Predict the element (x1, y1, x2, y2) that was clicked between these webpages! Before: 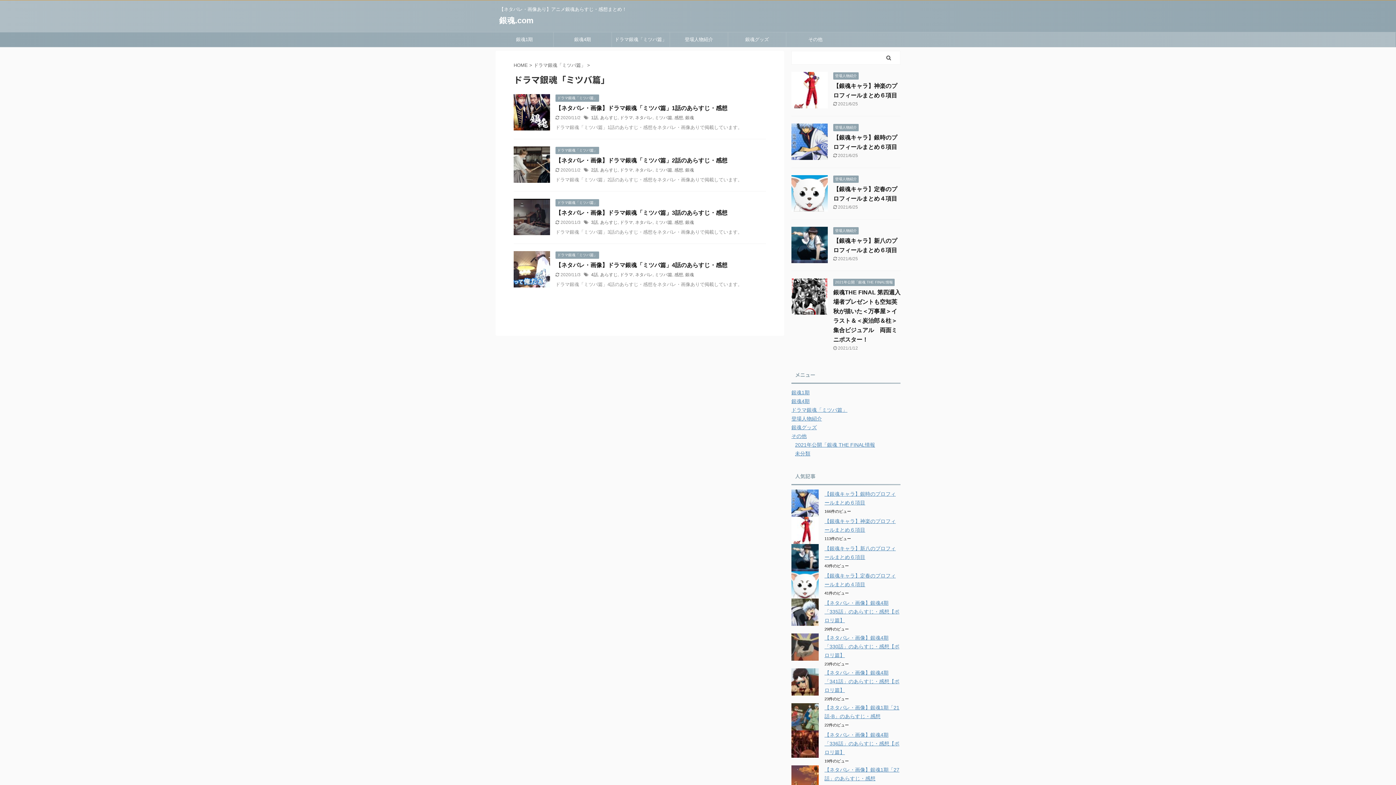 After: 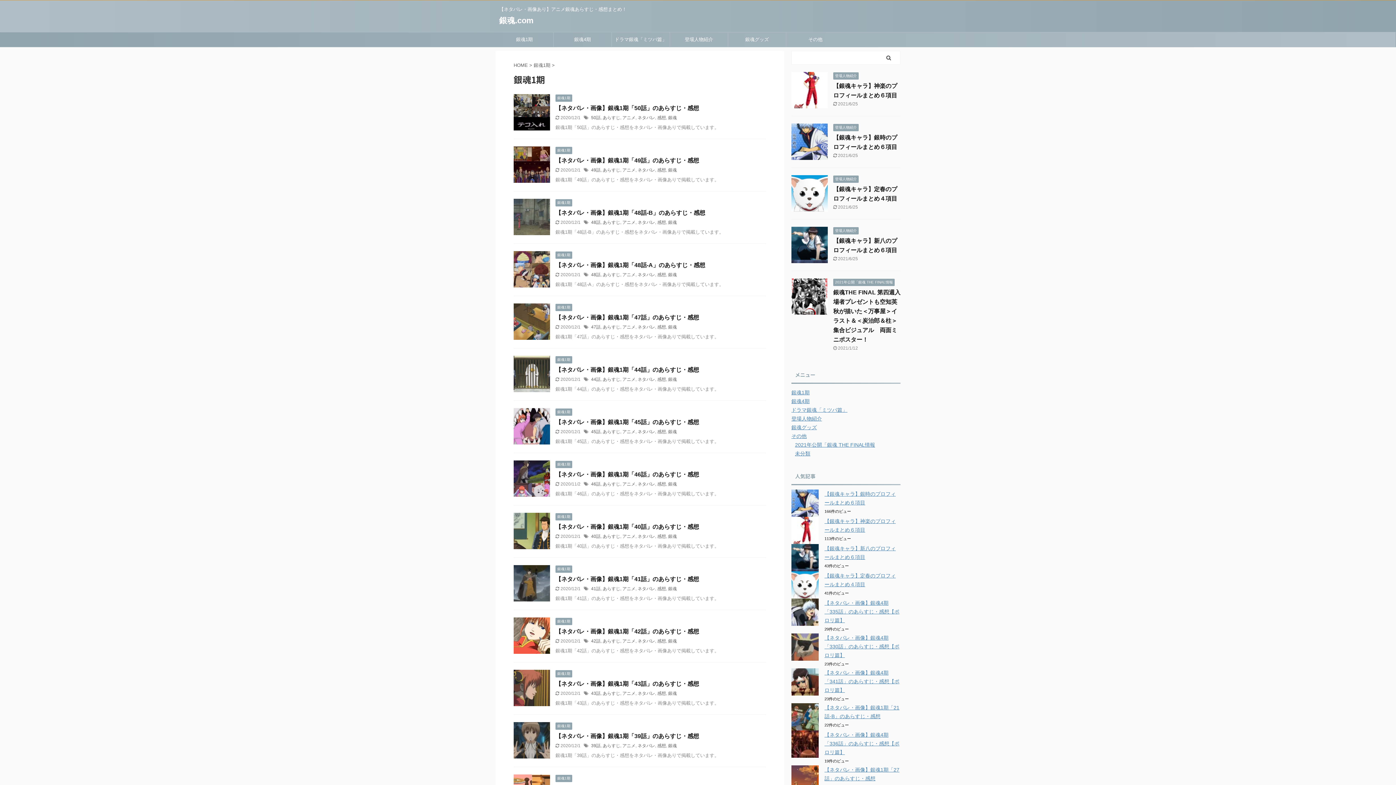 Action: bbox: (791, 389, 809, 395) label: 銀魂1期